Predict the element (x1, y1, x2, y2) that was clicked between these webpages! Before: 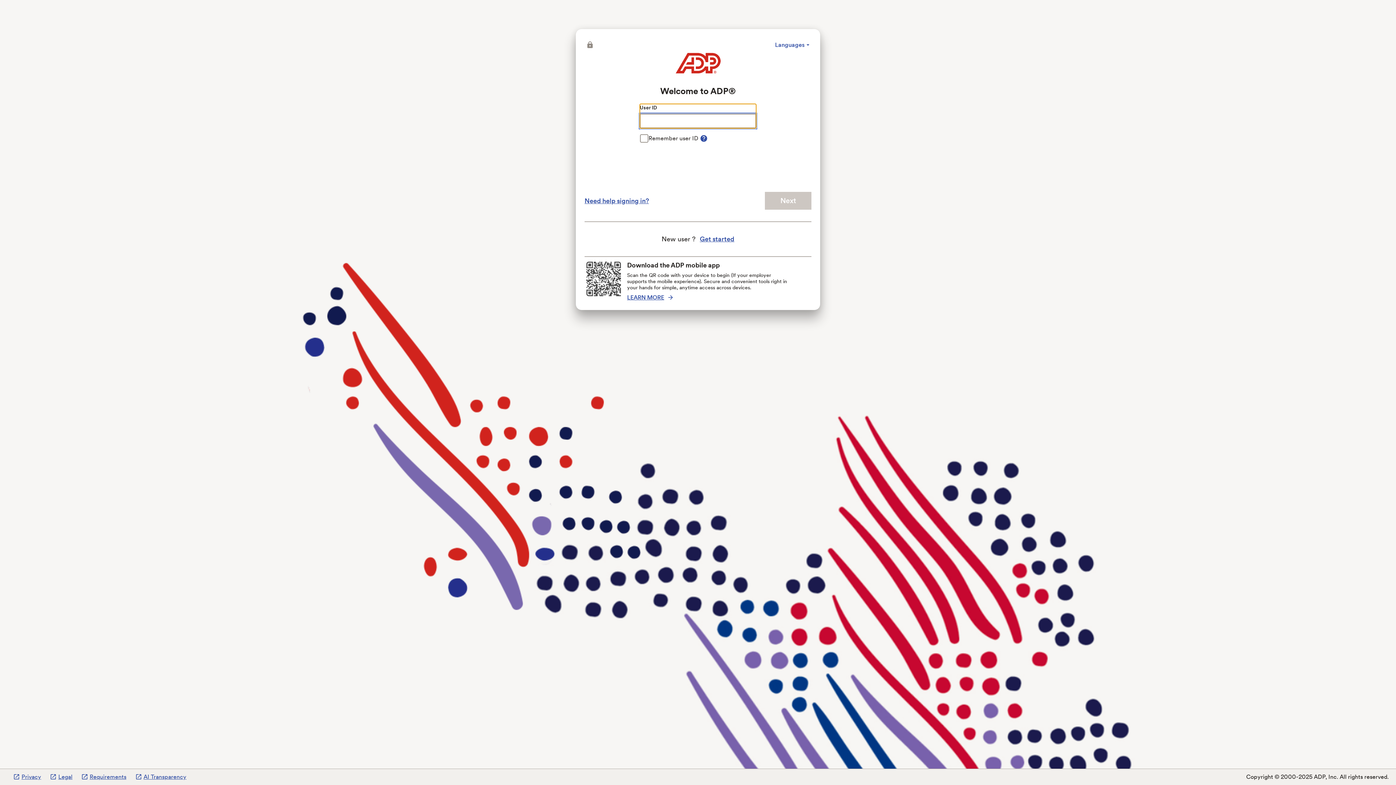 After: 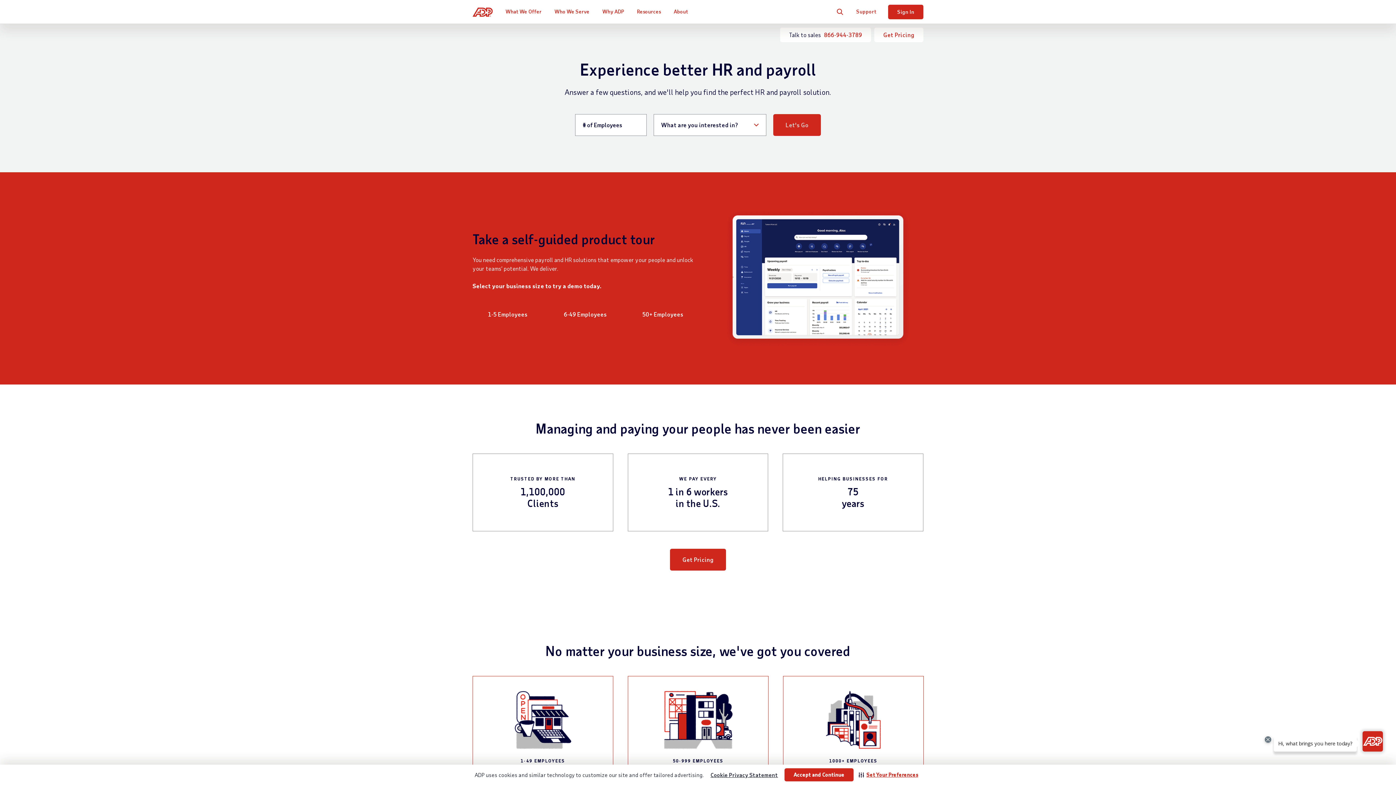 Action: bbox: (675, 37, 720, 59)